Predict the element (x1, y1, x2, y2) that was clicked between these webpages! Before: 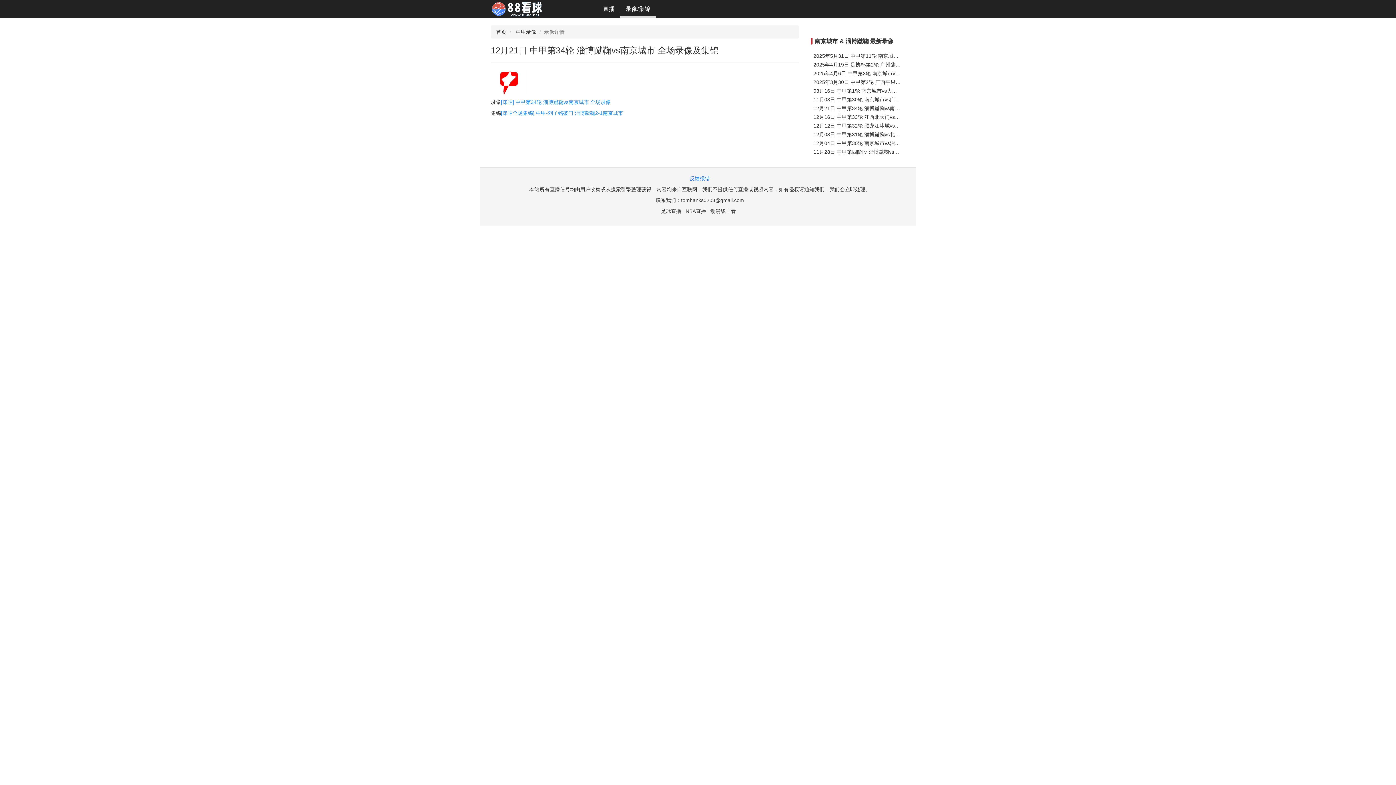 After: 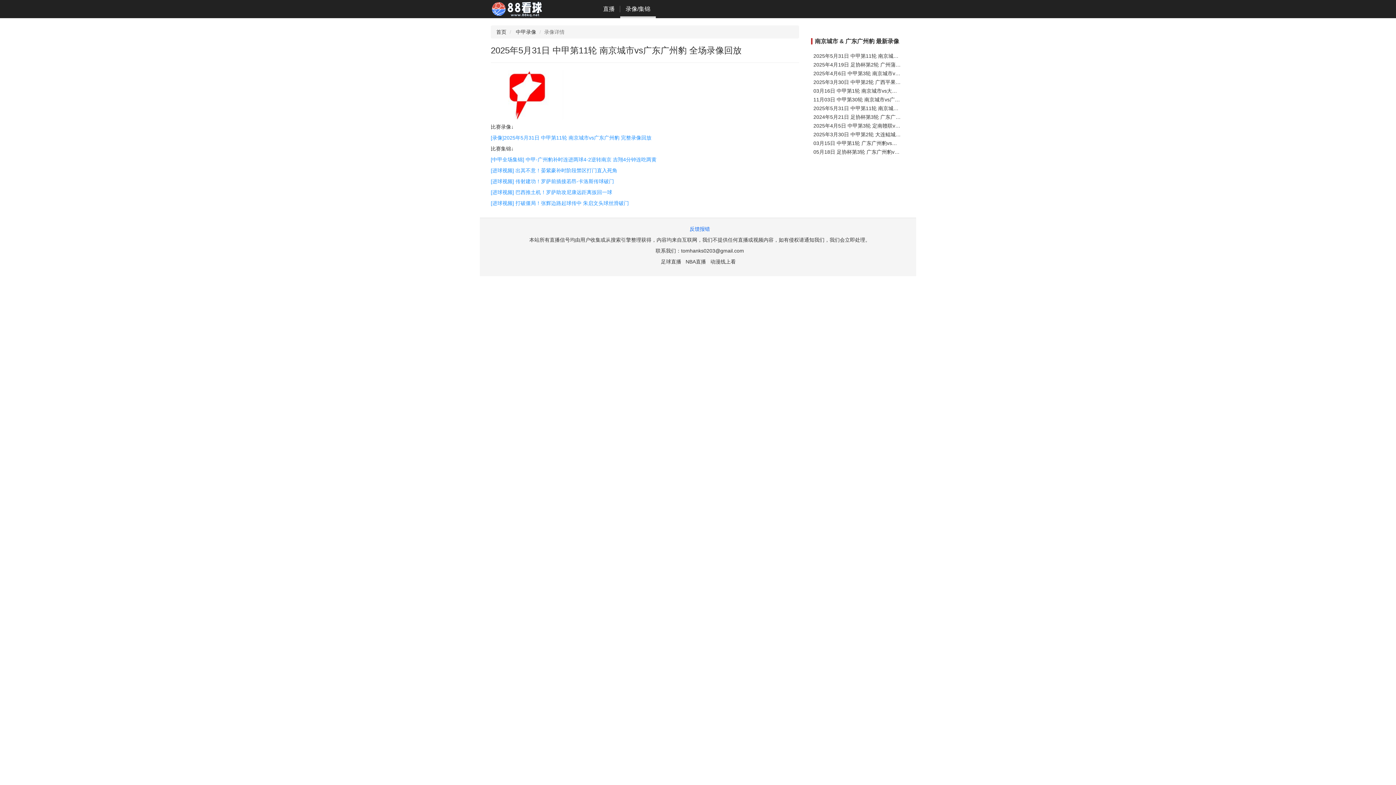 Action: bbox: (813, 53, 961, 58) label: 2025年5月31日 中甲第11轮 南京城市vs广东广州豹 全场录像回放